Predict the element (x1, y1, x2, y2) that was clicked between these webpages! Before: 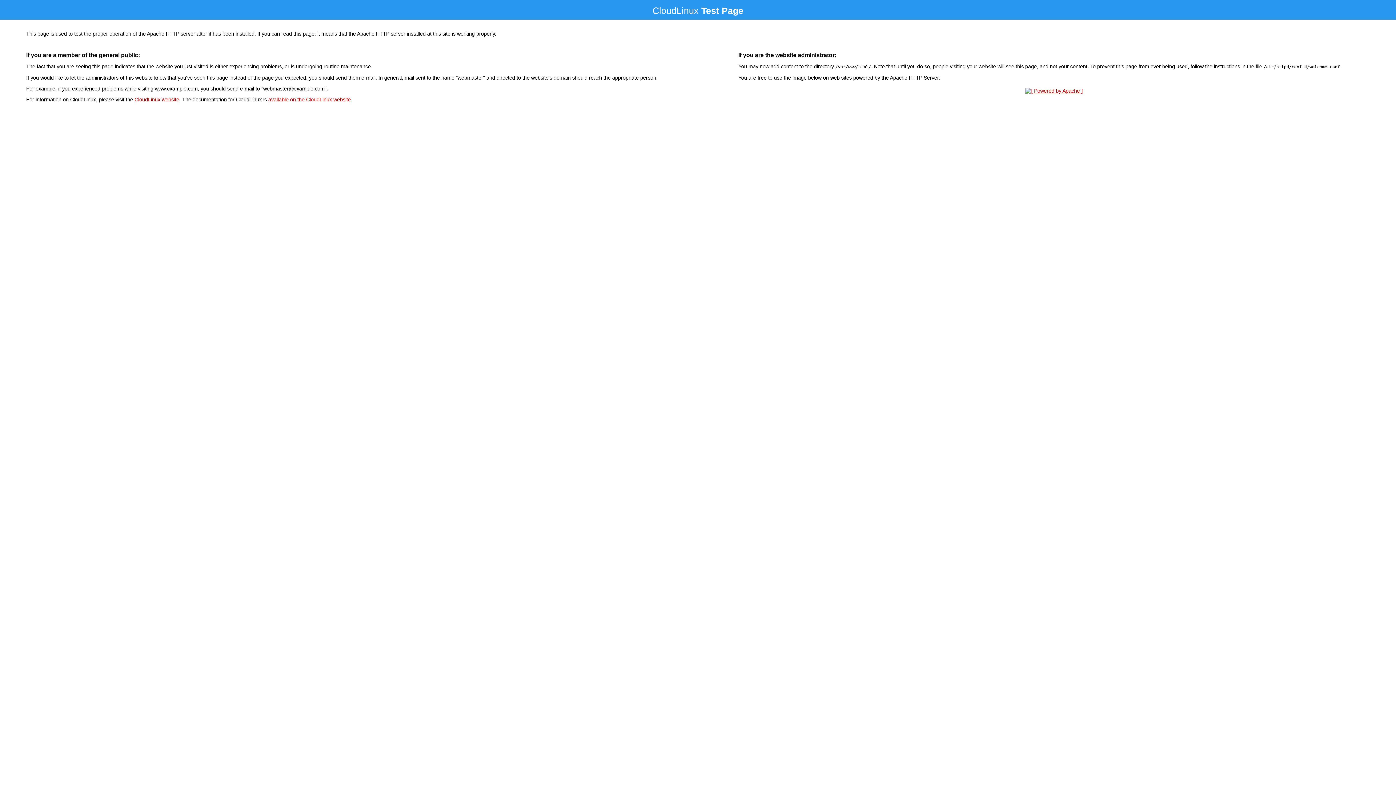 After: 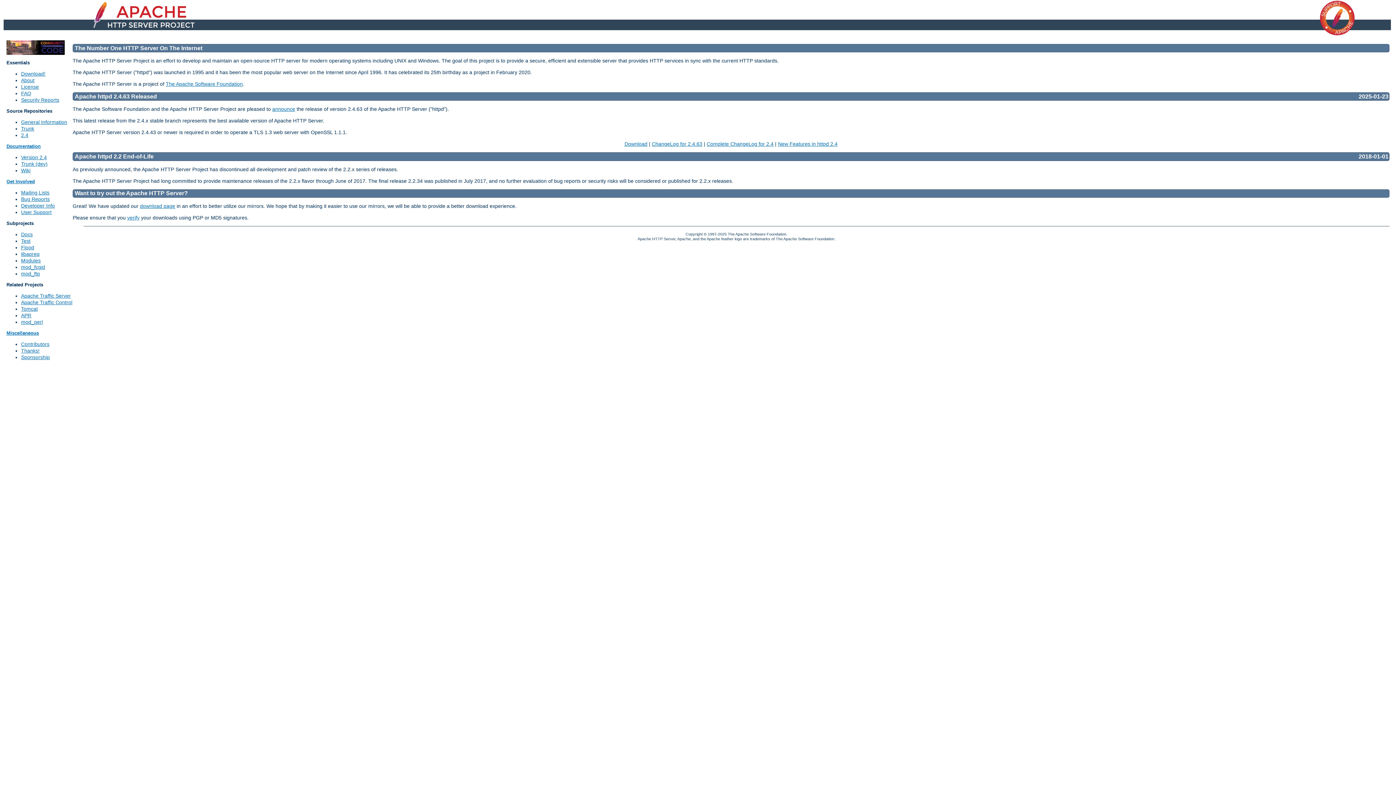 Action: bbox: (1023, 88, 1085, 93)